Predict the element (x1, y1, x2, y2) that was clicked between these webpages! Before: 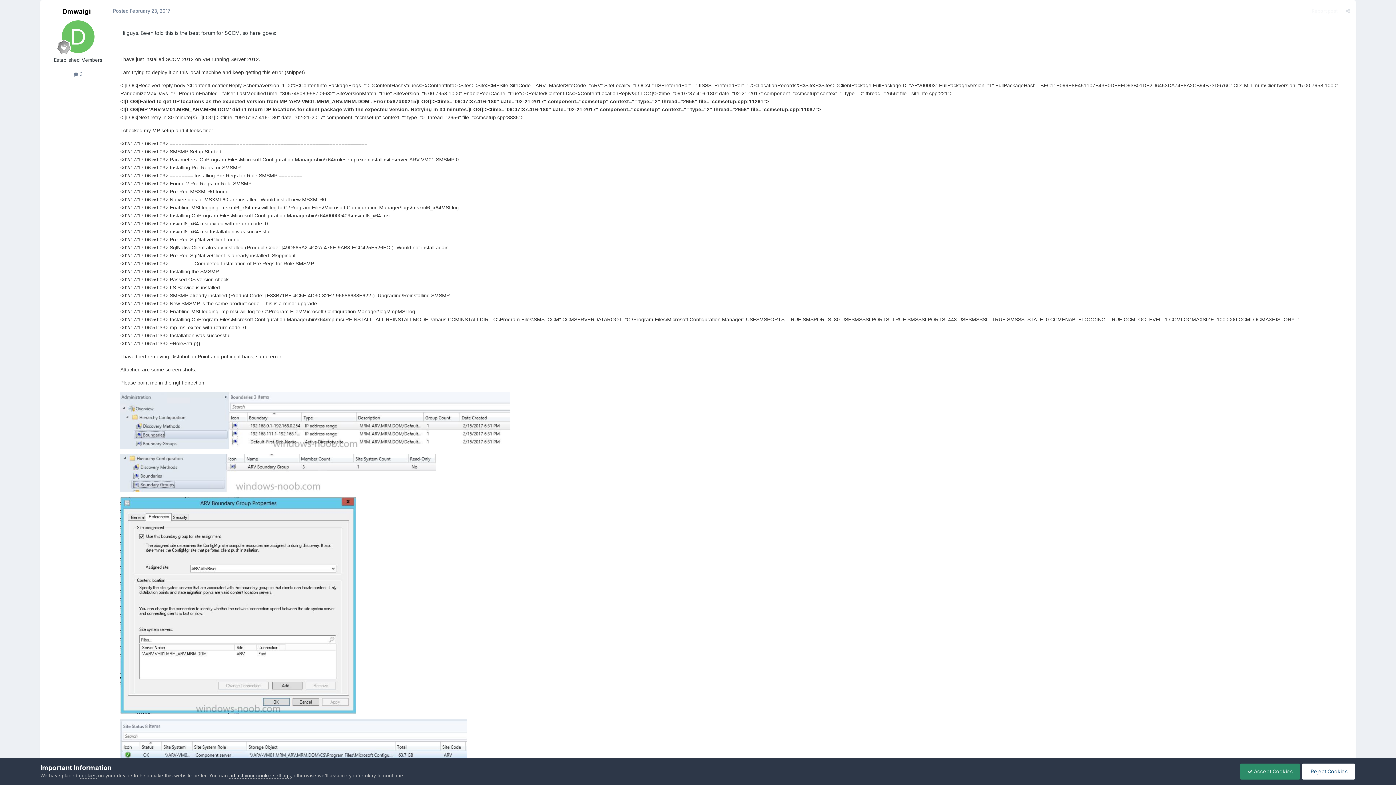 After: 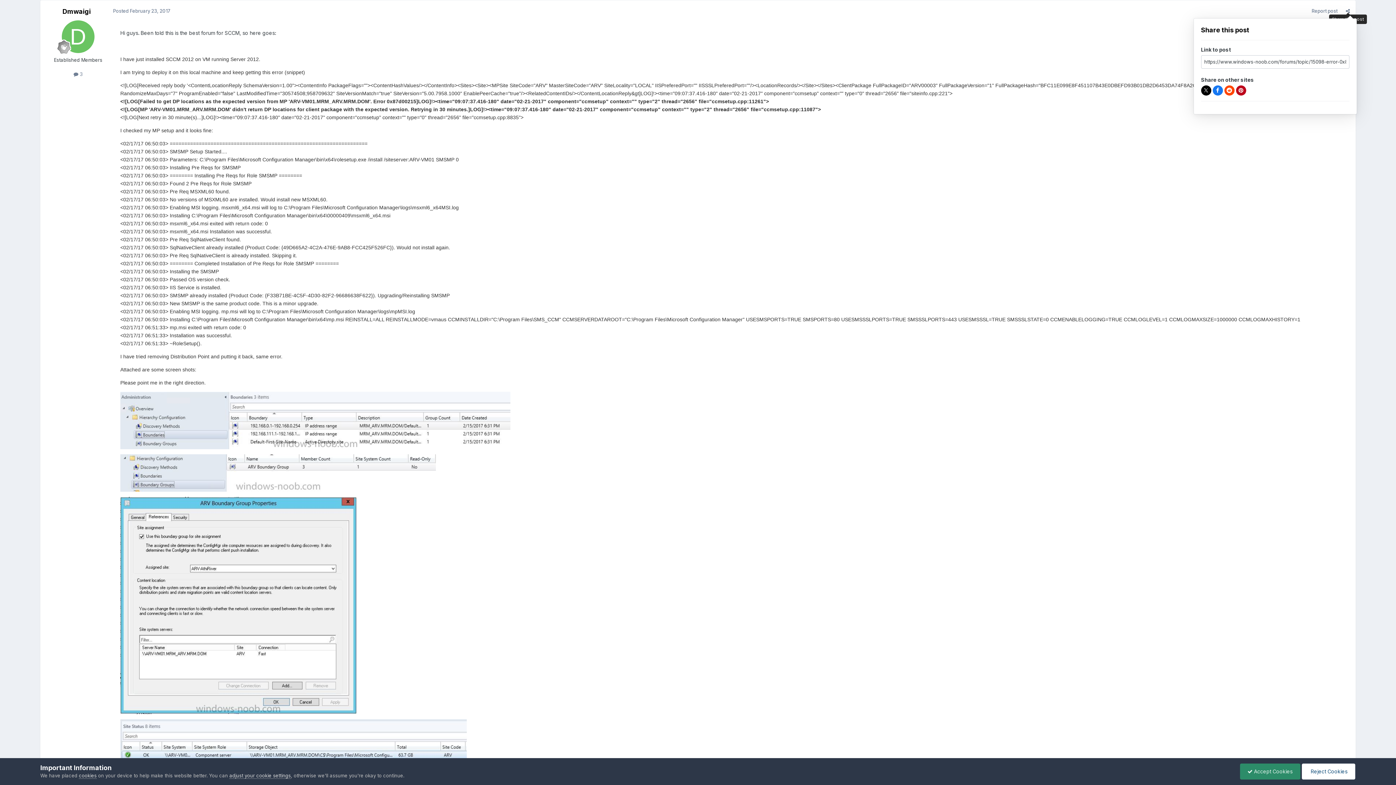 Action: bbox: (1346, 7, 1350, 13)